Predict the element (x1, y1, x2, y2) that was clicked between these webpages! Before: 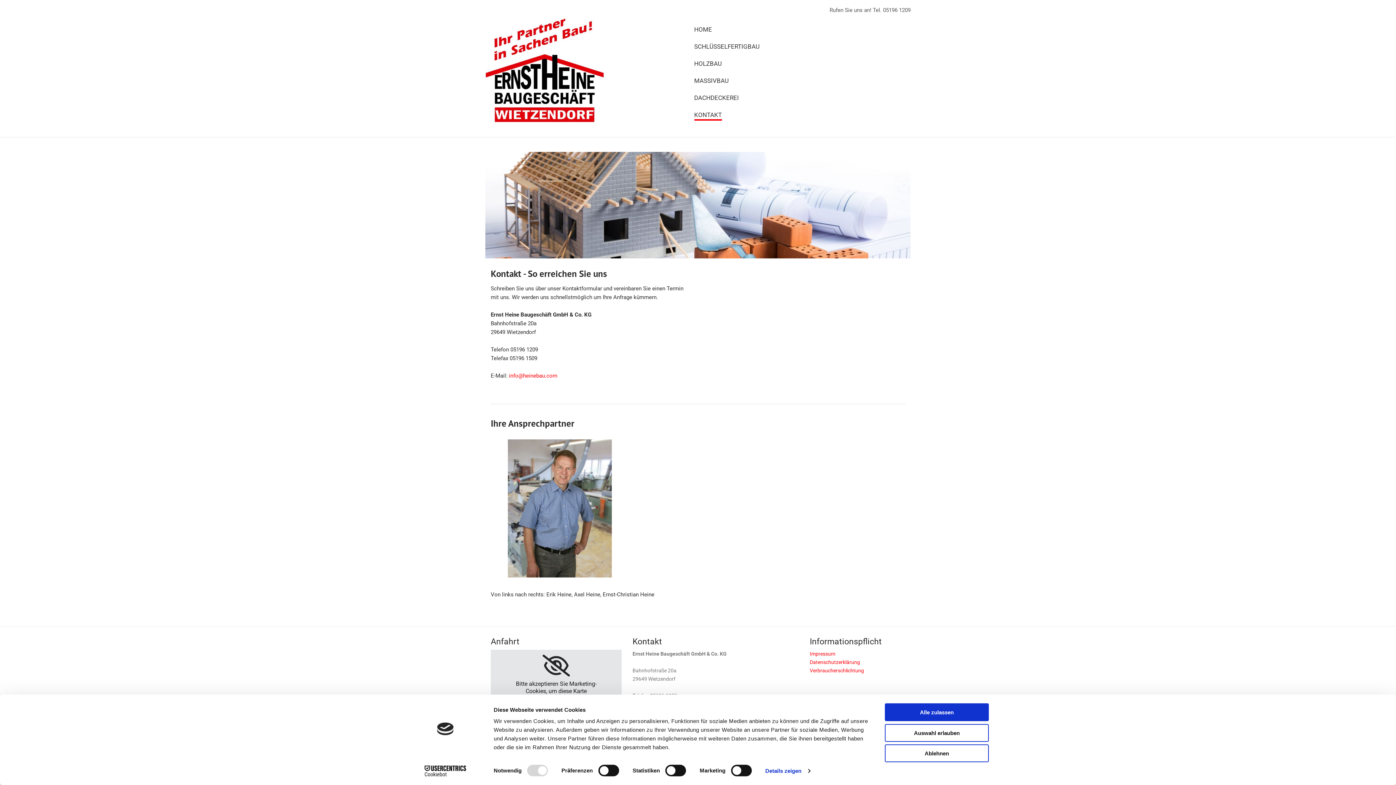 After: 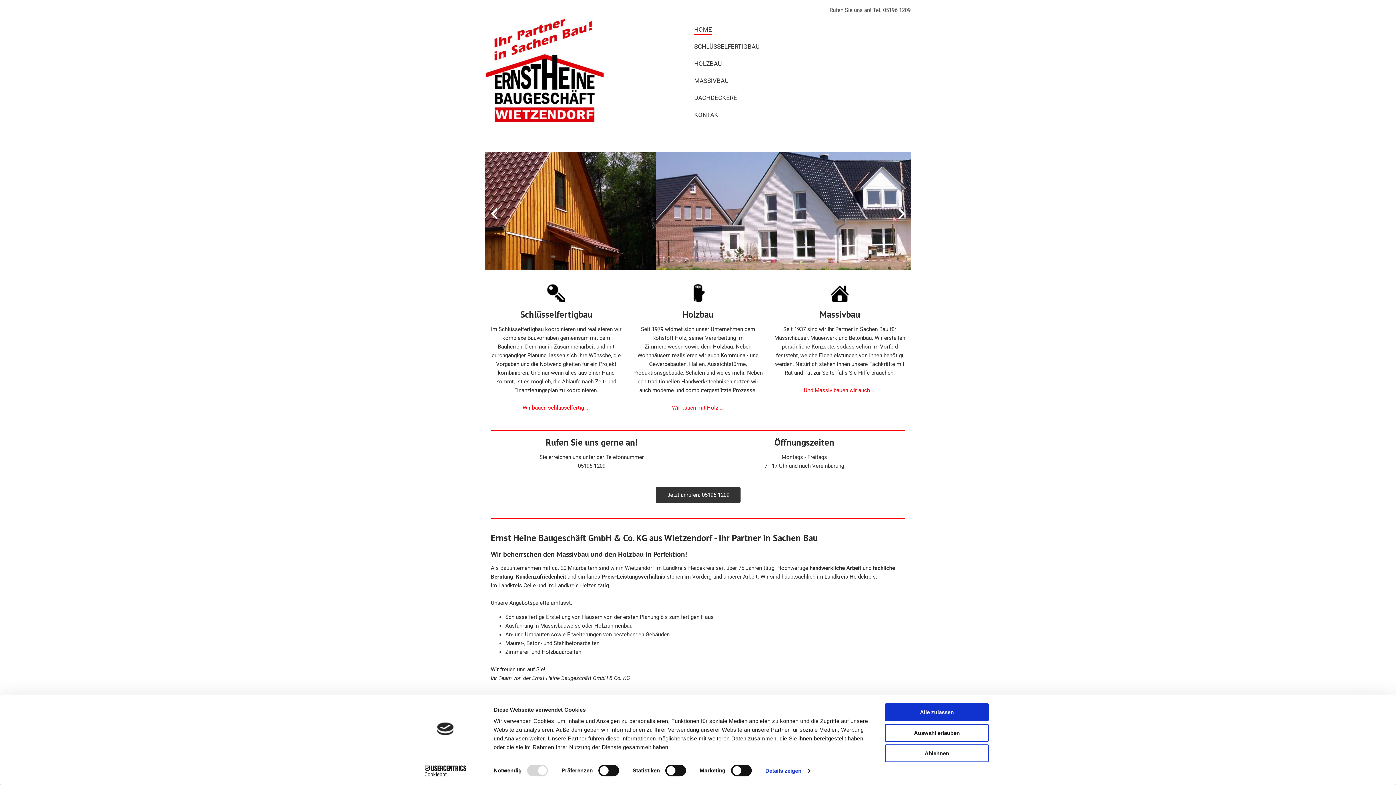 Action: label: HOME bbox: (694, 18, 712, 35)